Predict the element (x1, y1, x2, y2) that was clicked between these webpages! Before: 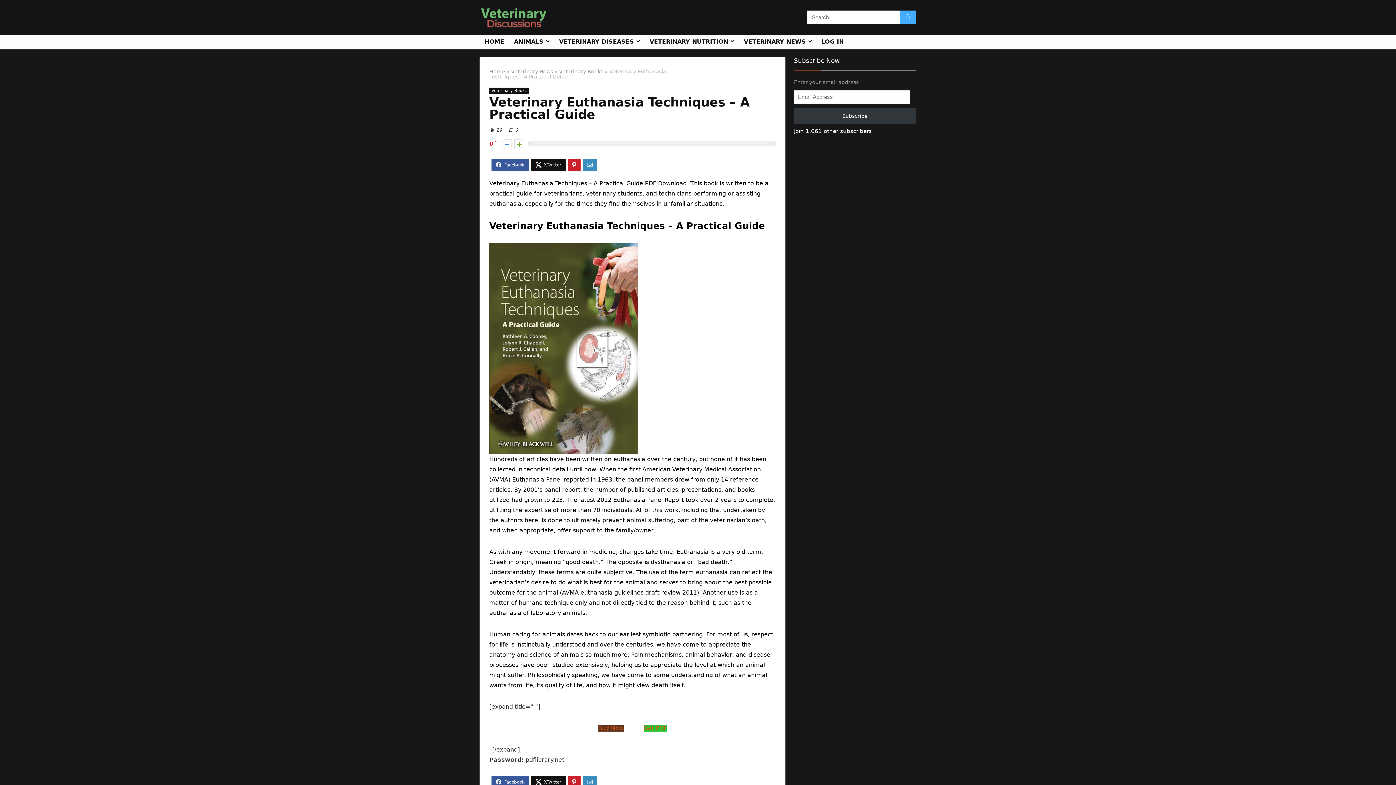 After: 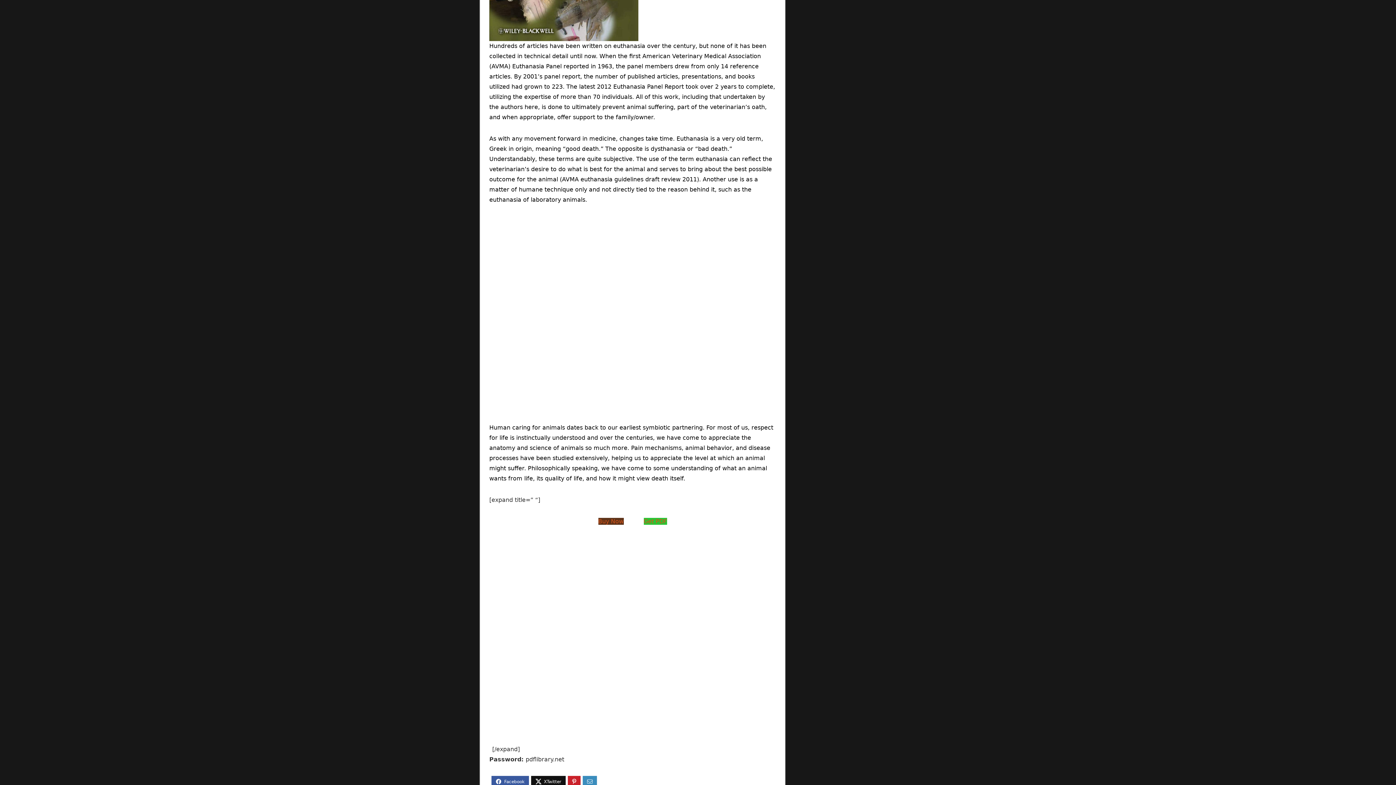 Action: bbox: (515, 127, 518, 132) label: 0